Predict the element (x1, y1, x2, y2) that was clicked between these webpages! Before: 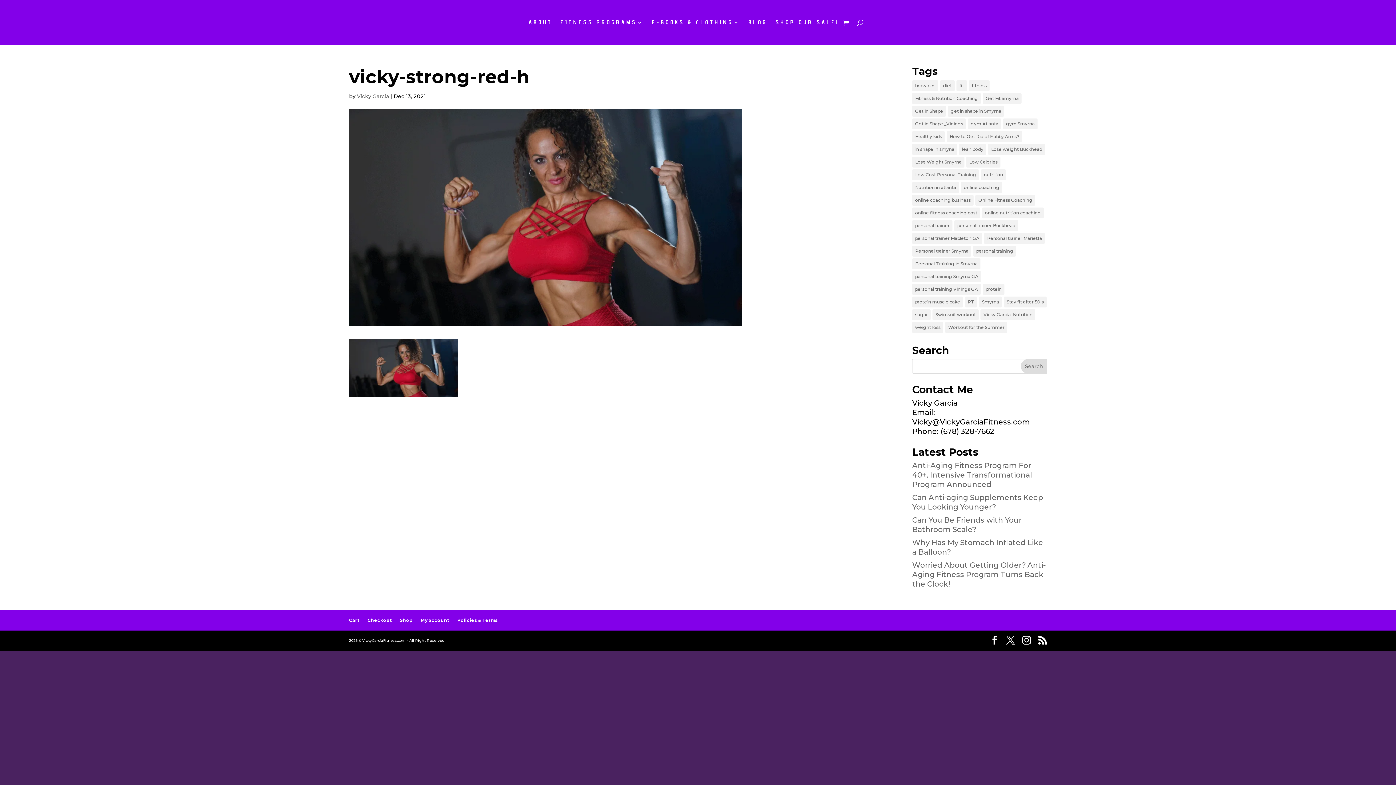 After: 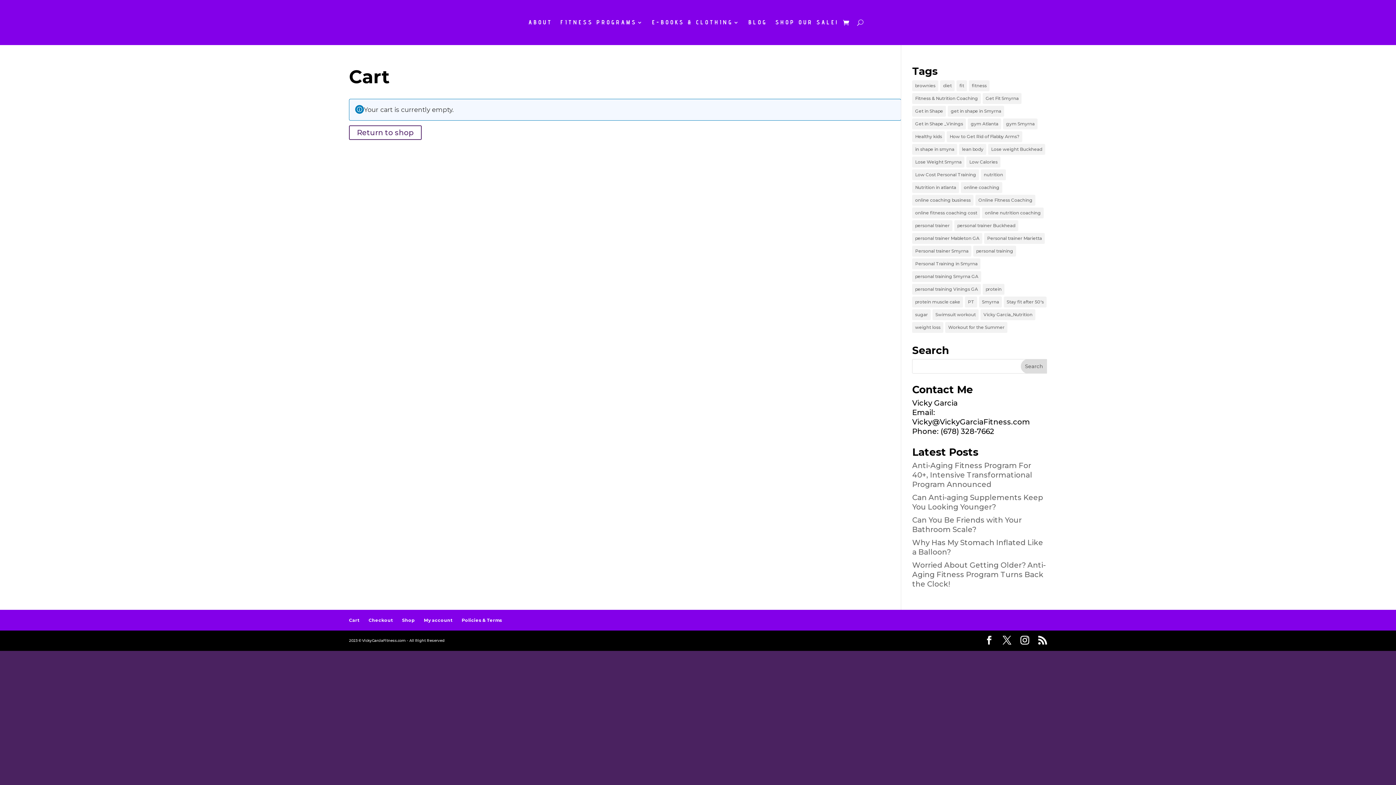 Action: label: Cart bbox: (349, 617, 359, 623)